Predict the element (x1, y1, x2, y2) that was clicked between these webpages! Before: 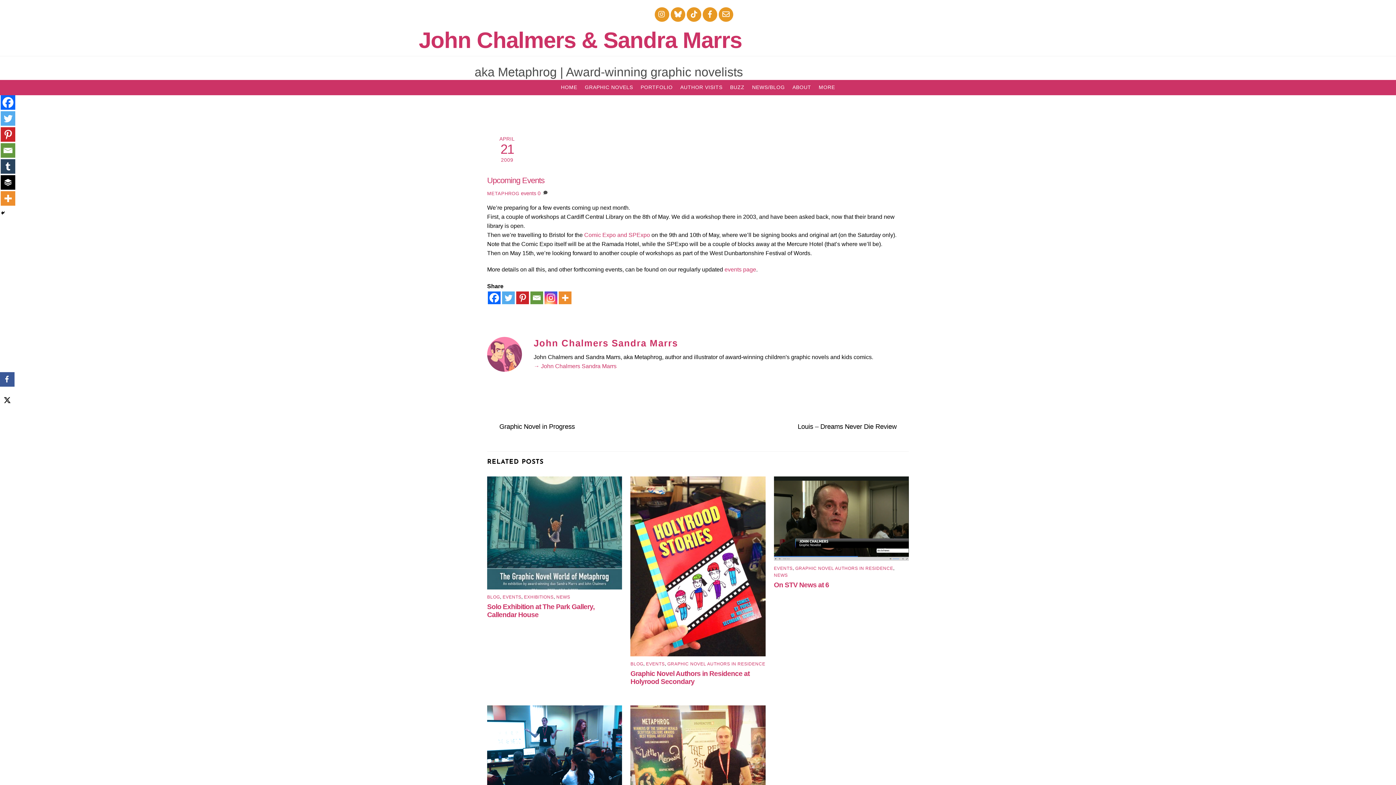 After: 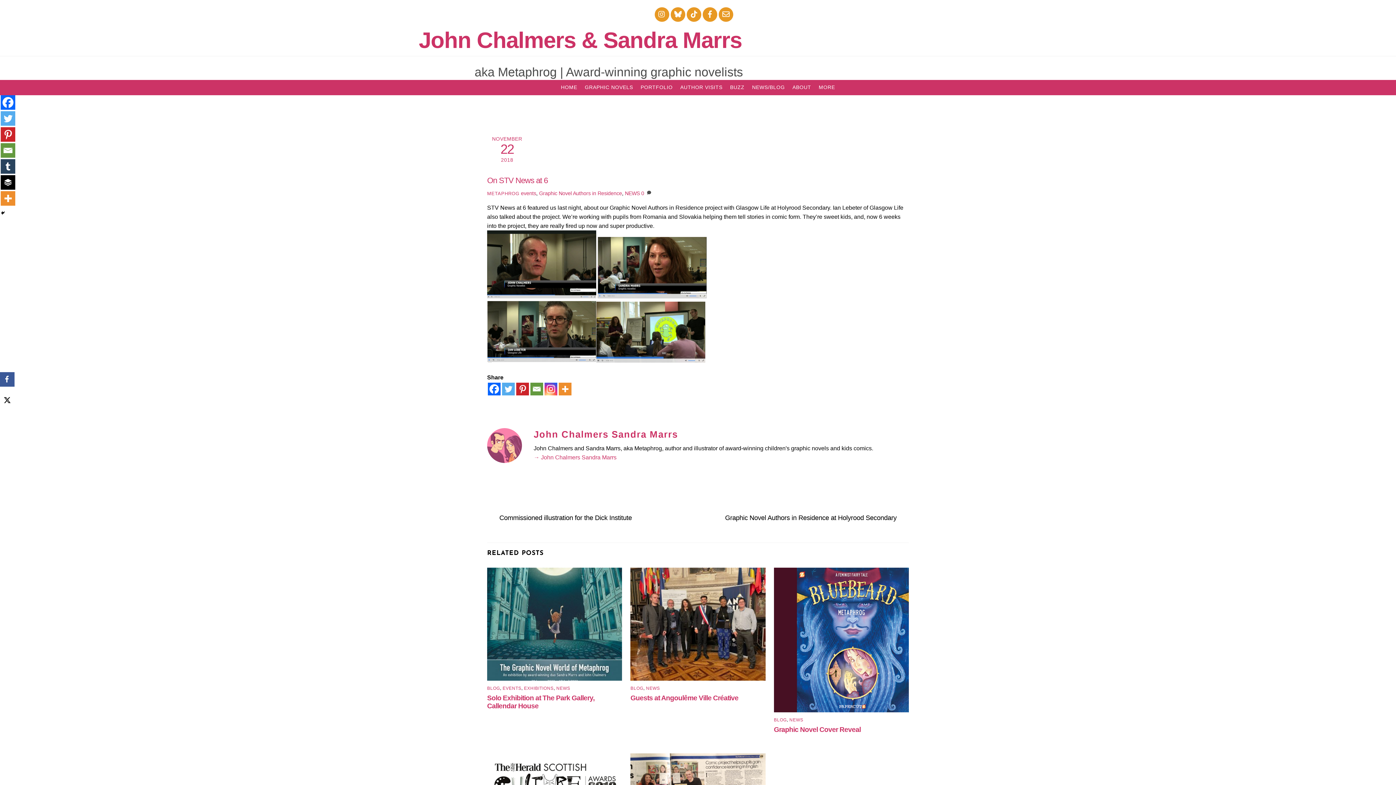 Action: label: On STV News at 6 bbox: (774, 581, 829, 589)